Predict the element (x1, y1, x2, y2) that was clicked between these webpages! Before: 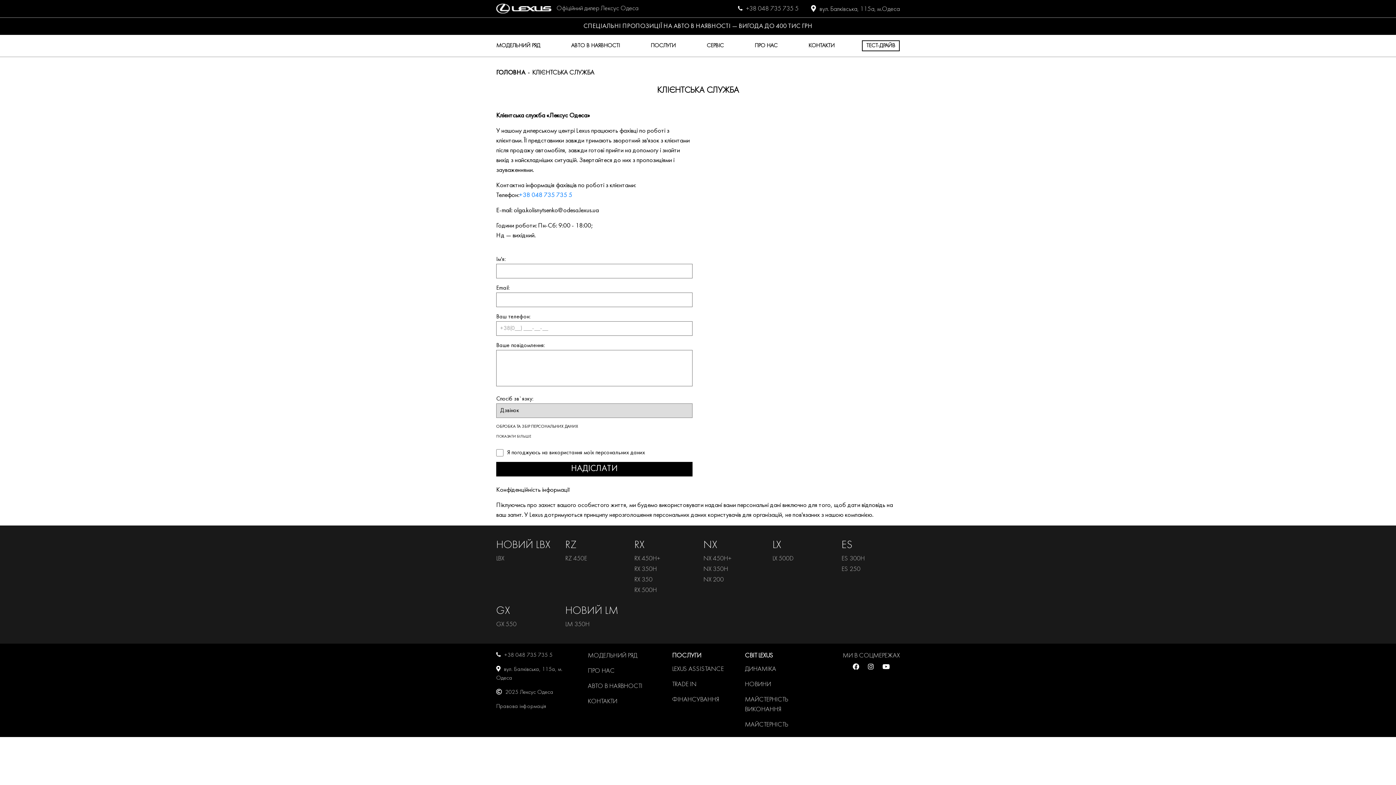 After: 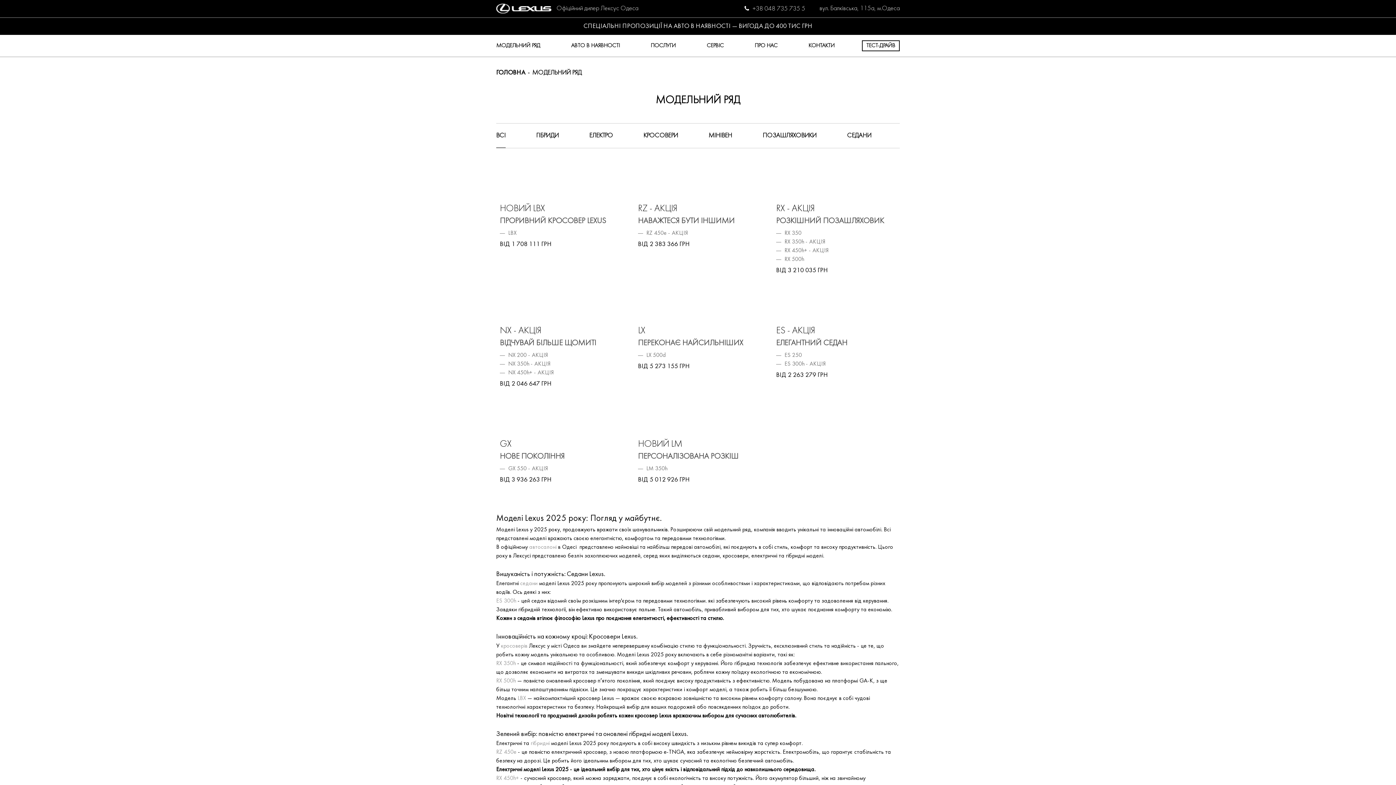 Action: bbox: (583, 23, 812, 29) label: СПЕЦІАЛЬНІ ПРОПОЗИЦІЇ НА АВТО В НАЯВНОСТІ — ВИГОДА ДО 400 ТИС ГРН